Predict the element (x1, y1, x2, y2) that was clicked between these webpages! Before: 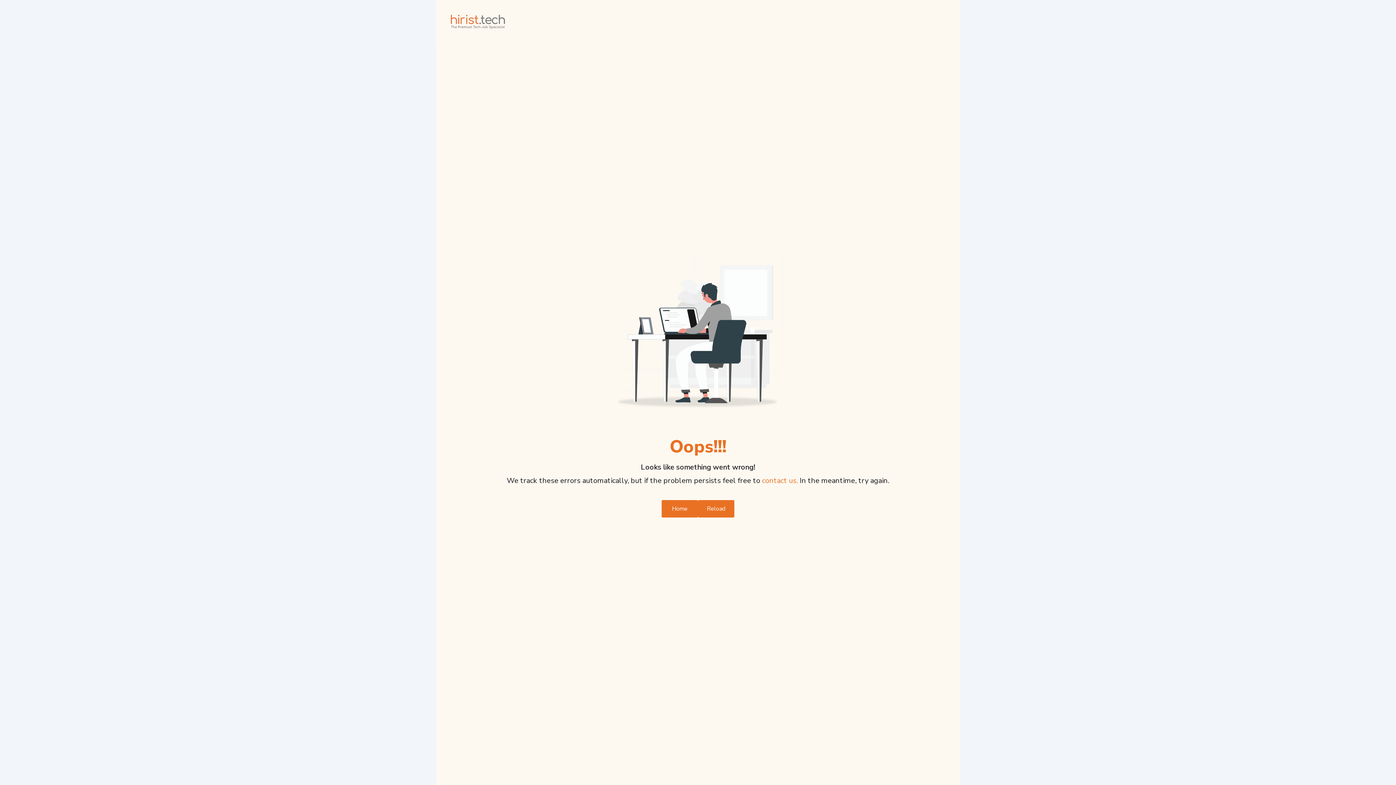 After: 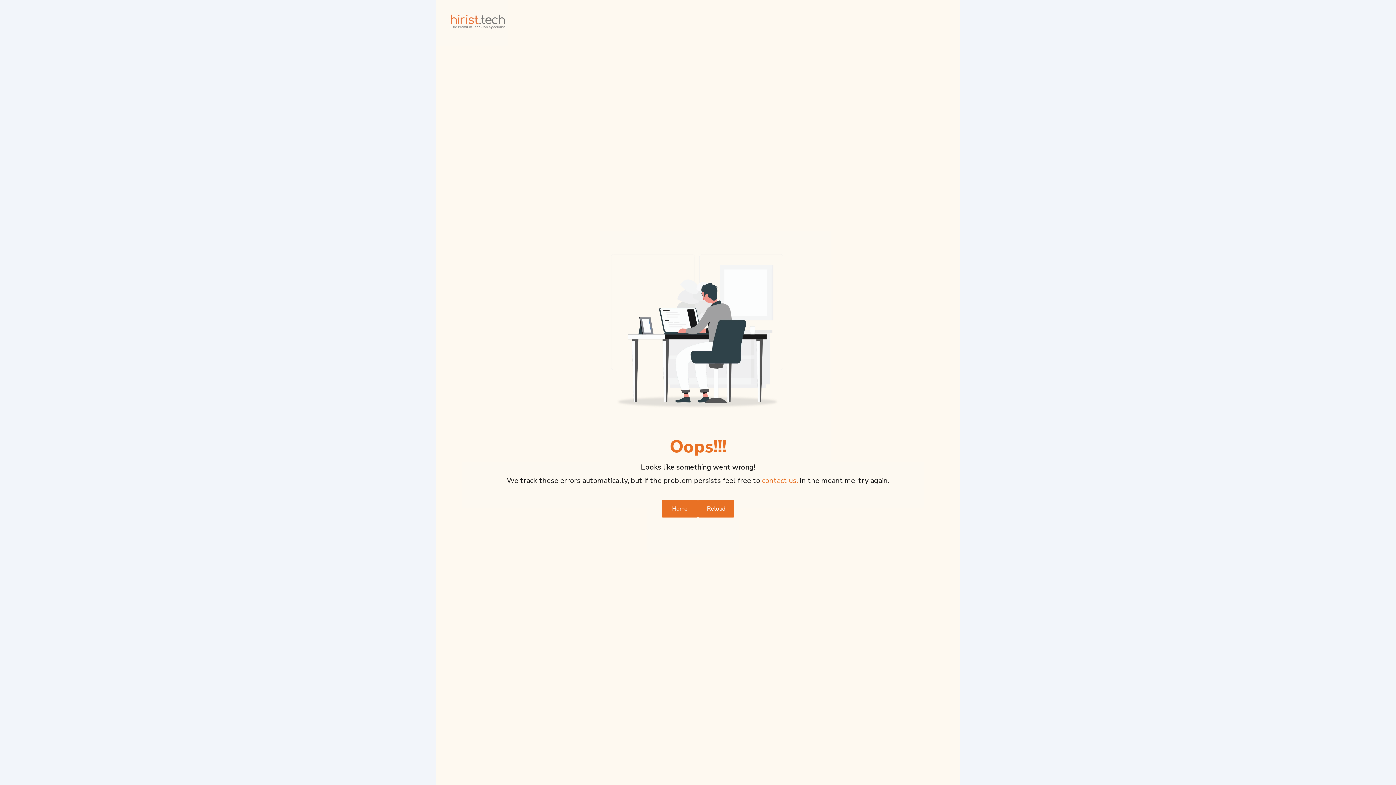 Action: label: Reload bbox: (698, 493, 734, 511)